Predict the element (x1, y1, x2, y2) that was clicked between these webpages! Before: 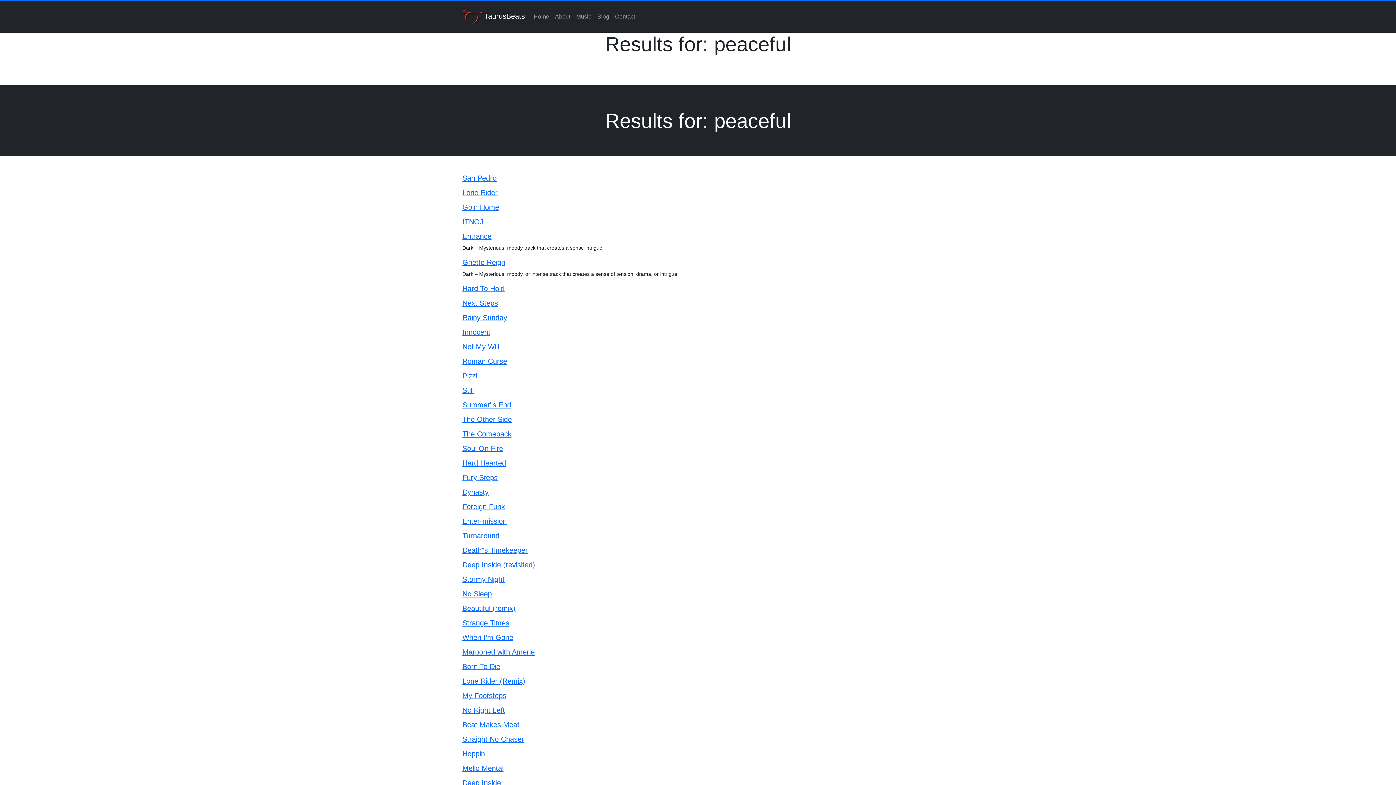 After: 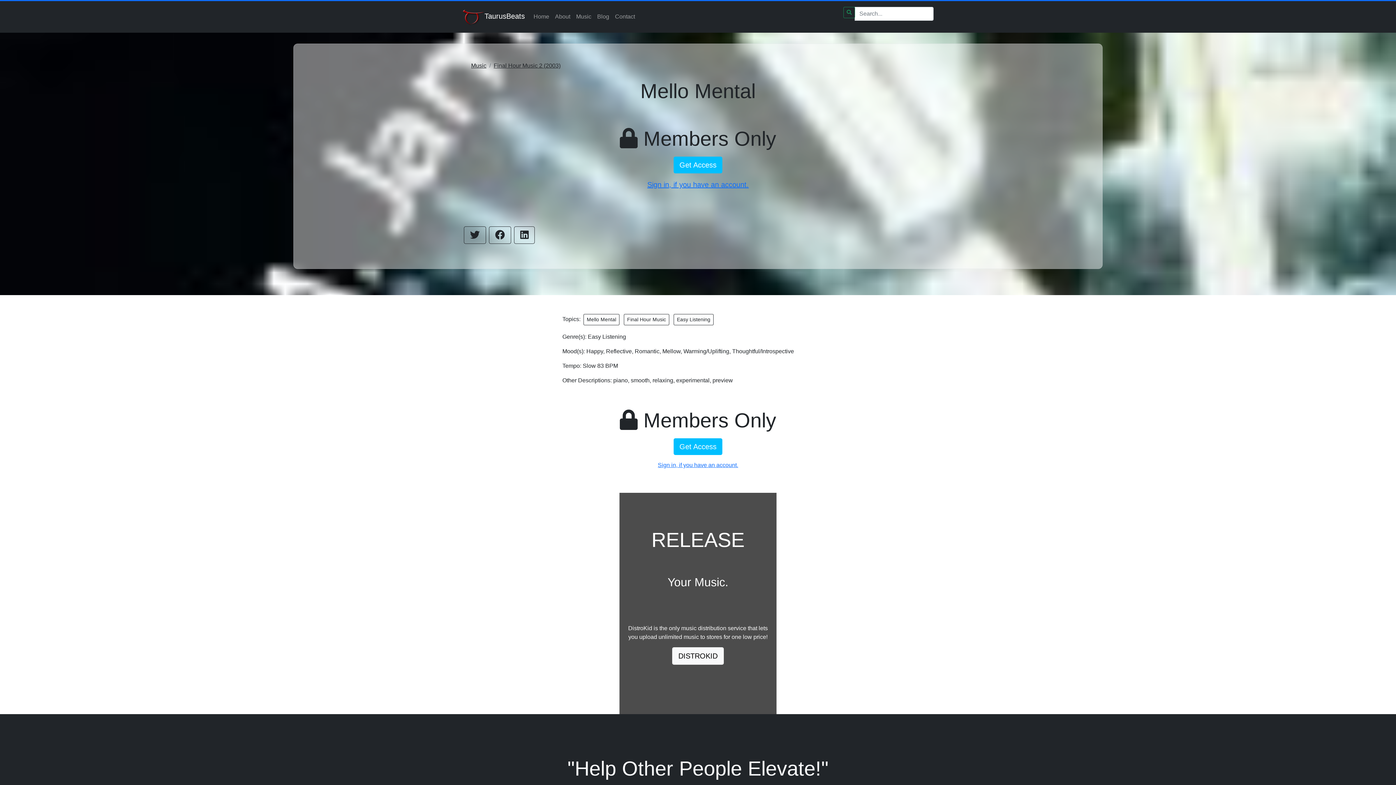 Action: bbox: (462, 764, 503, 772) label: Mello Mental